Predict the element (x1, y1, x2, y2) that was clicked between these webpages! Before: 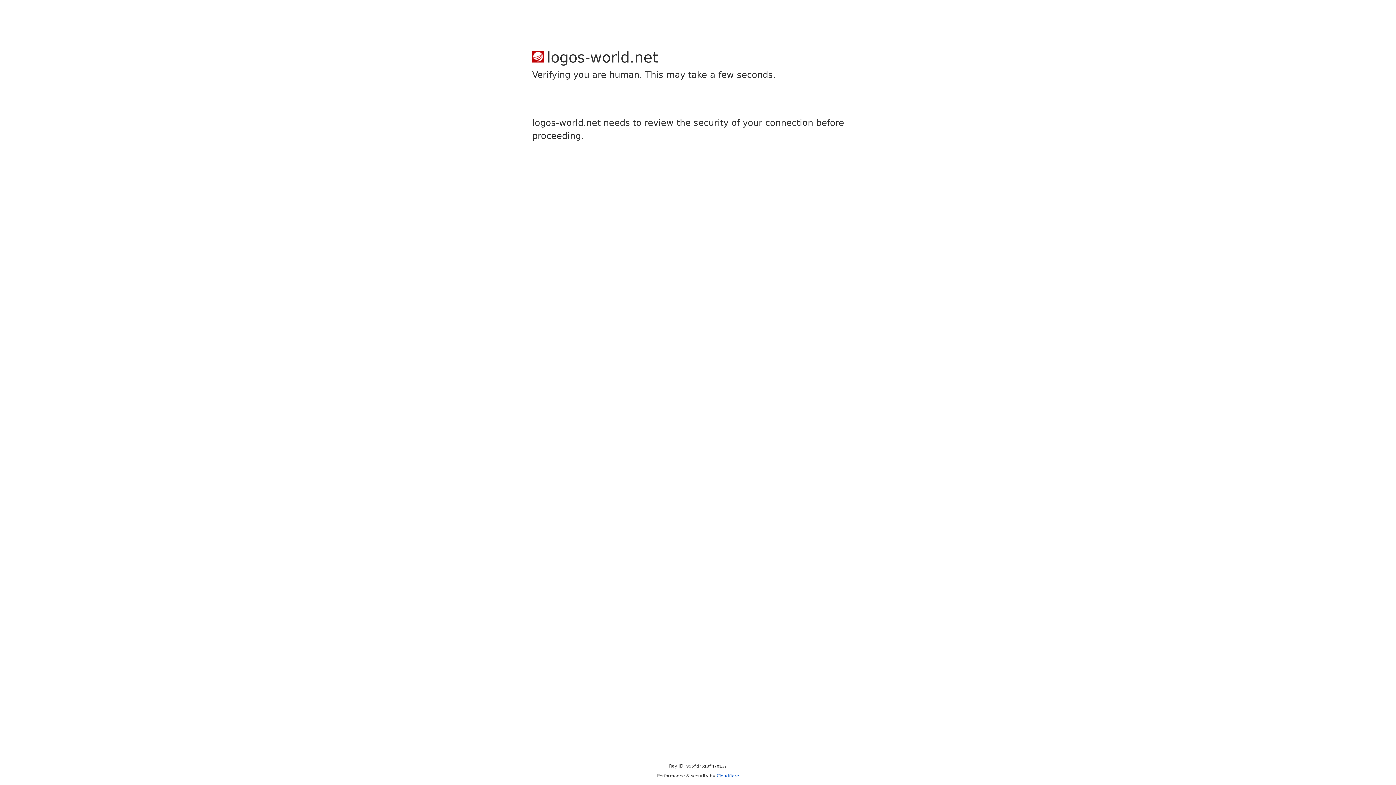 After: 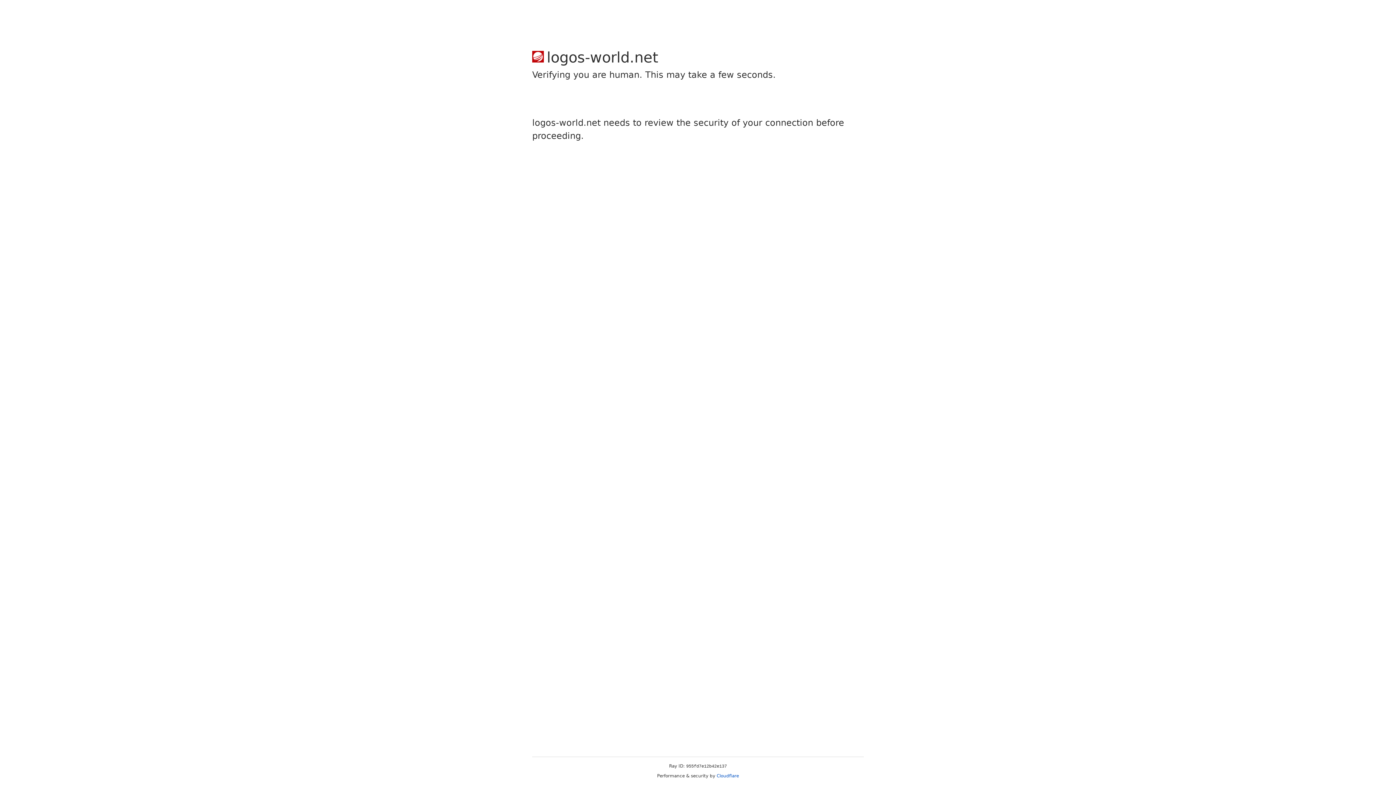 Action: bbox: (716, 773, 739, 778) label: Cloudflare